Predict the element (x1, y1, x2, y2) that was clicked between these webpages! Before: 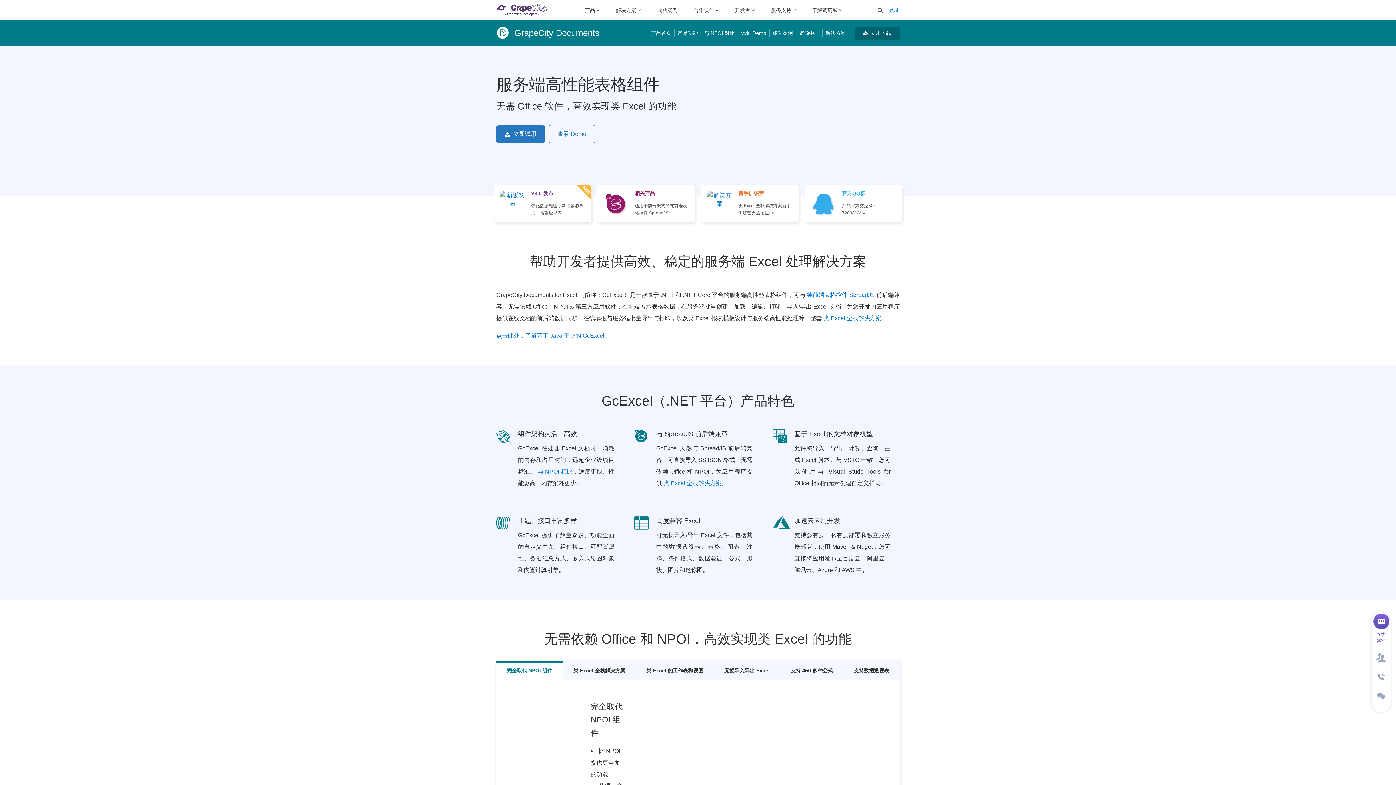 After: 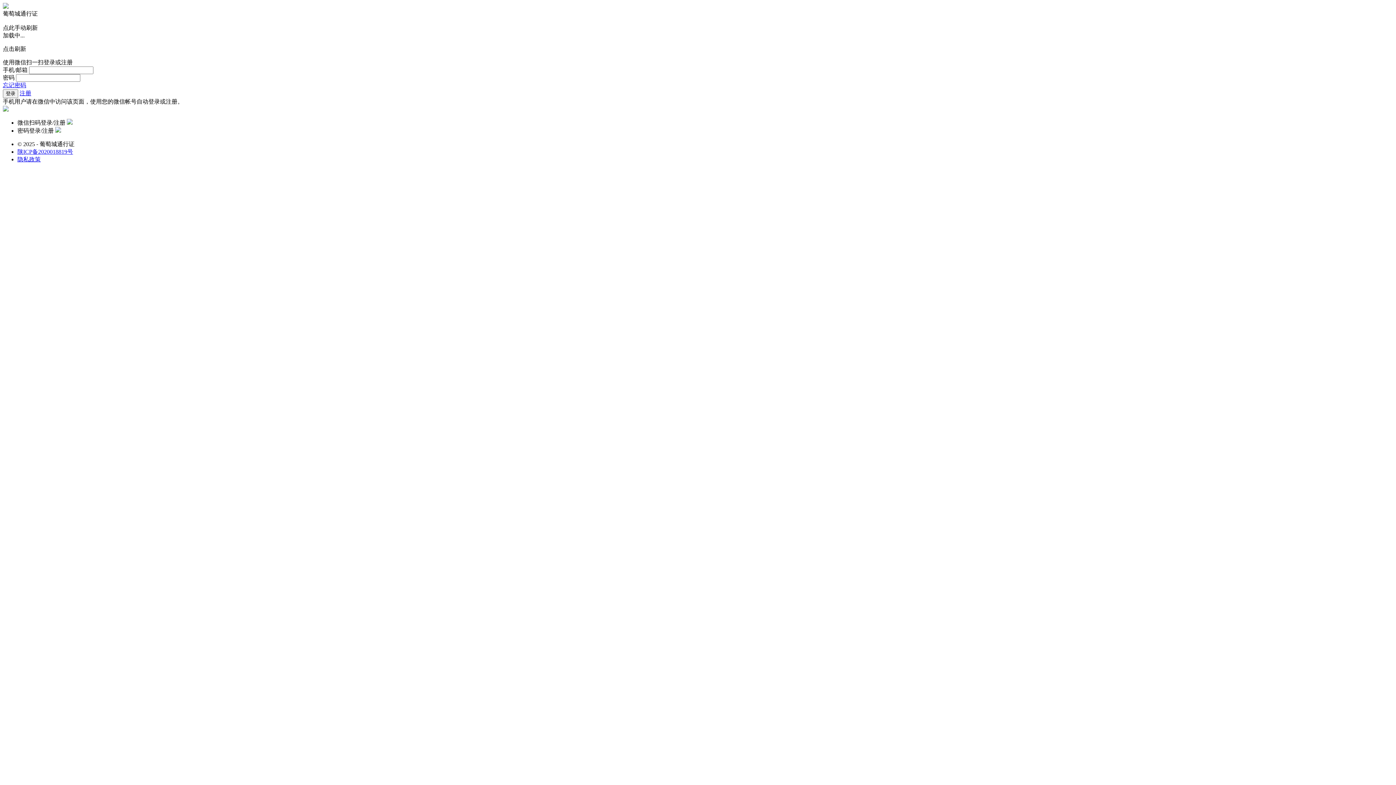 Action: bbox: (889, 6, 899, 14) label: 登录